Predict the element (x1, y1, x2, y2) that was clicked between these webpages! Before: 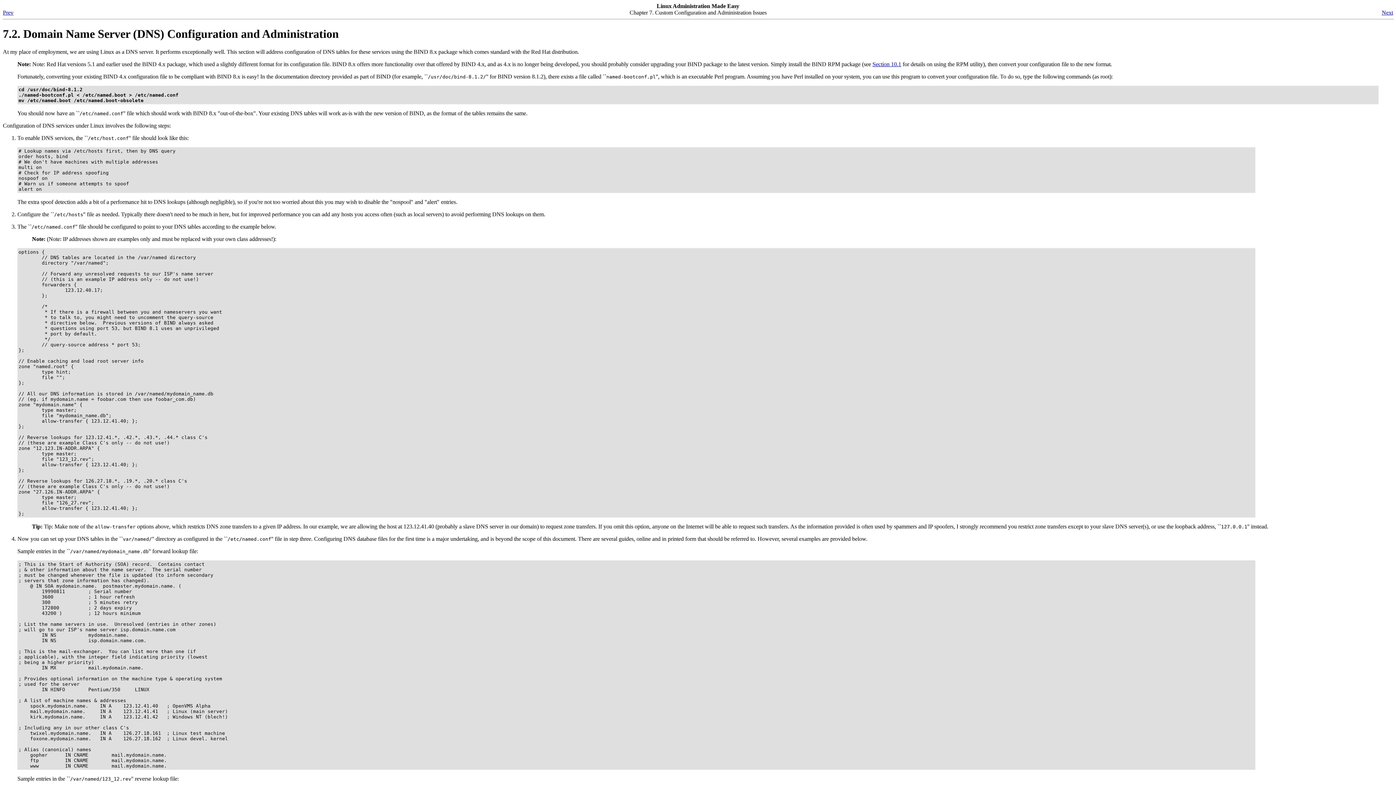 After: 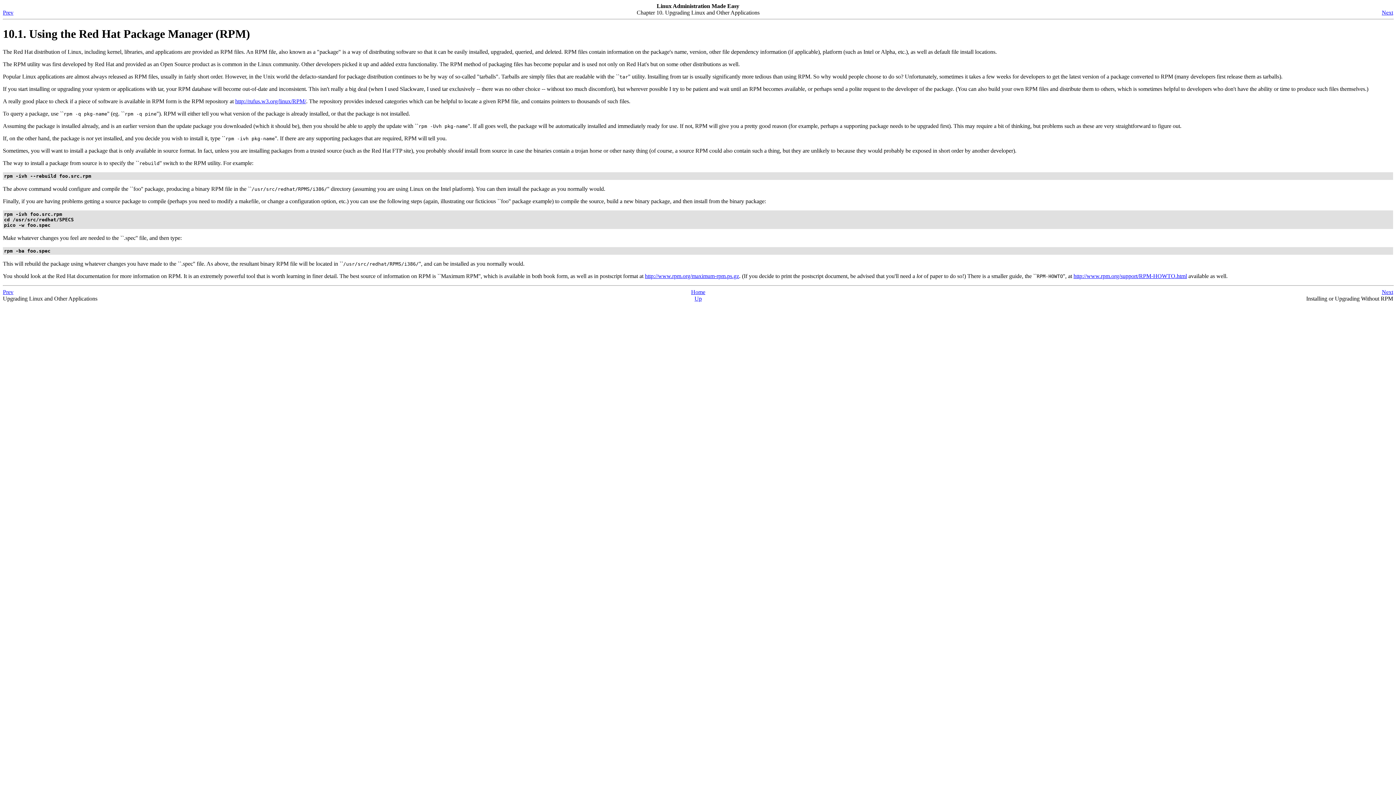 Action: bbox: (872, 61, 901, 67) label: Section 10.1